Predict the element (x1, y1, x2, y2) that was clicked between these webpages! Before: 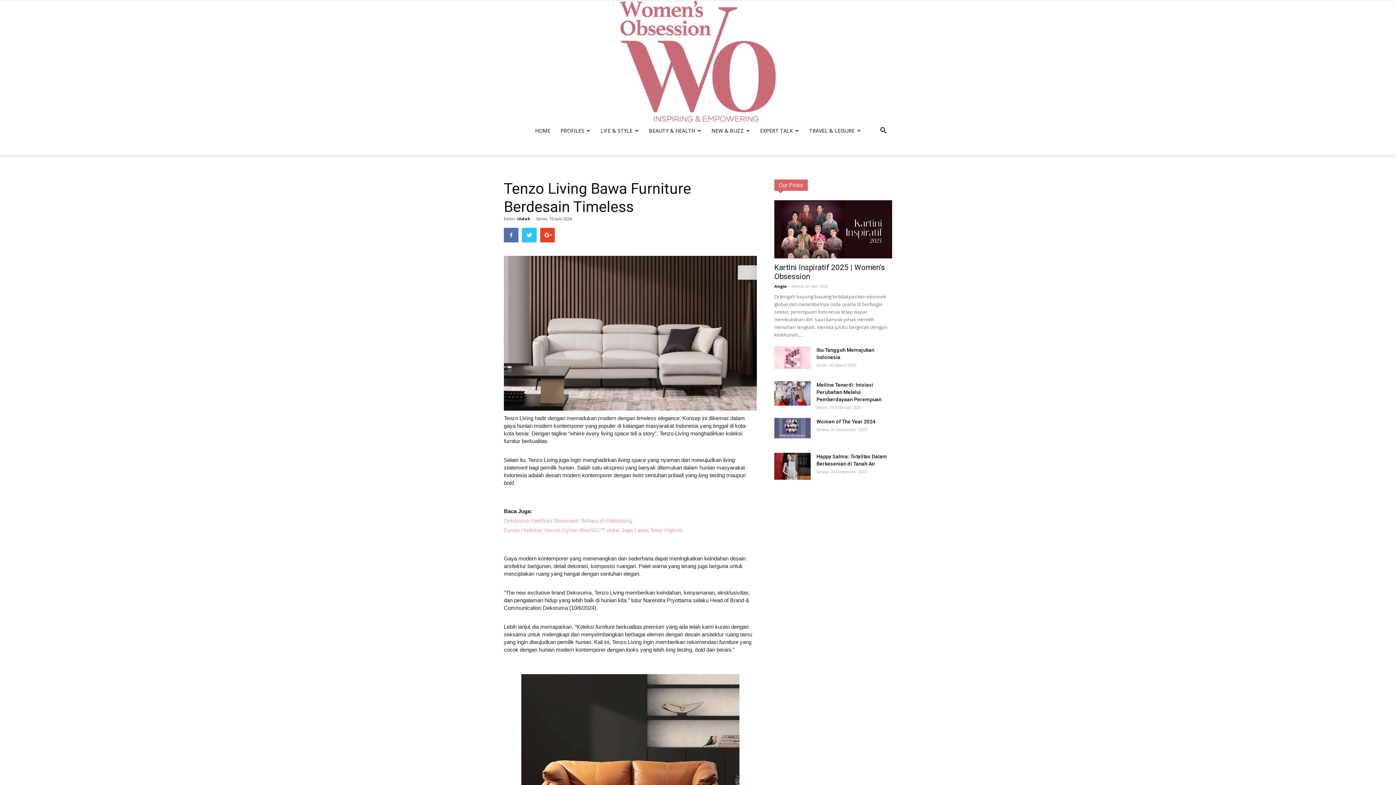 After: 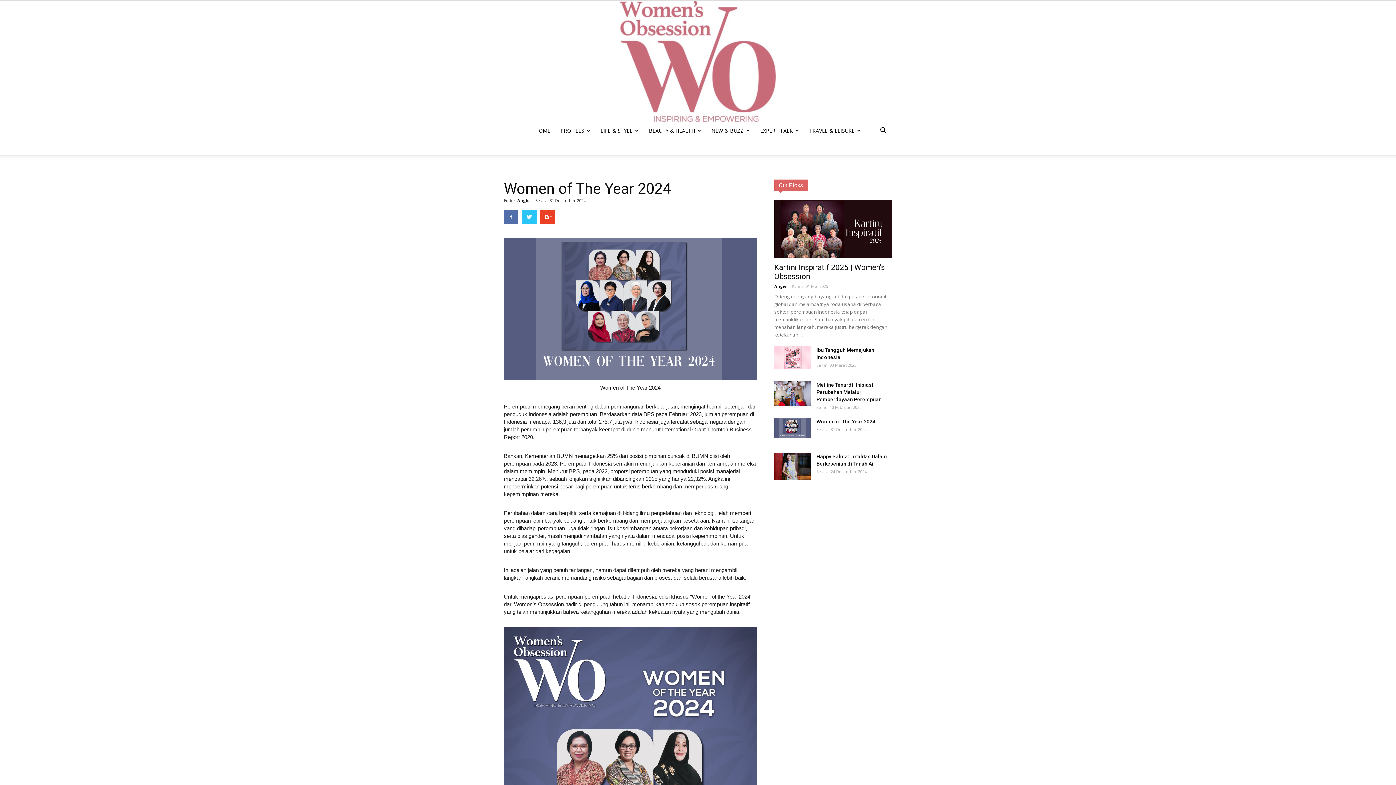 Action: bbox: (774, 418, 810, 438)